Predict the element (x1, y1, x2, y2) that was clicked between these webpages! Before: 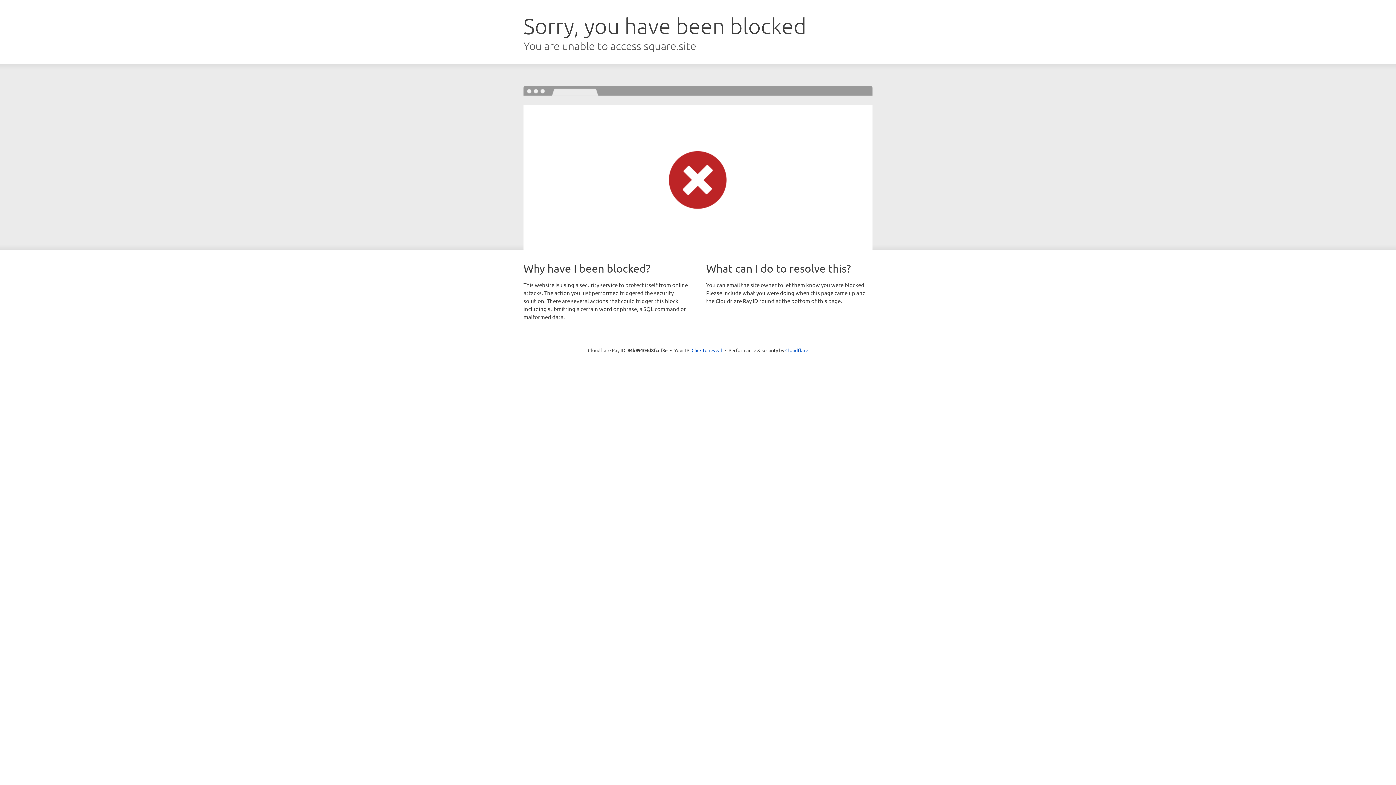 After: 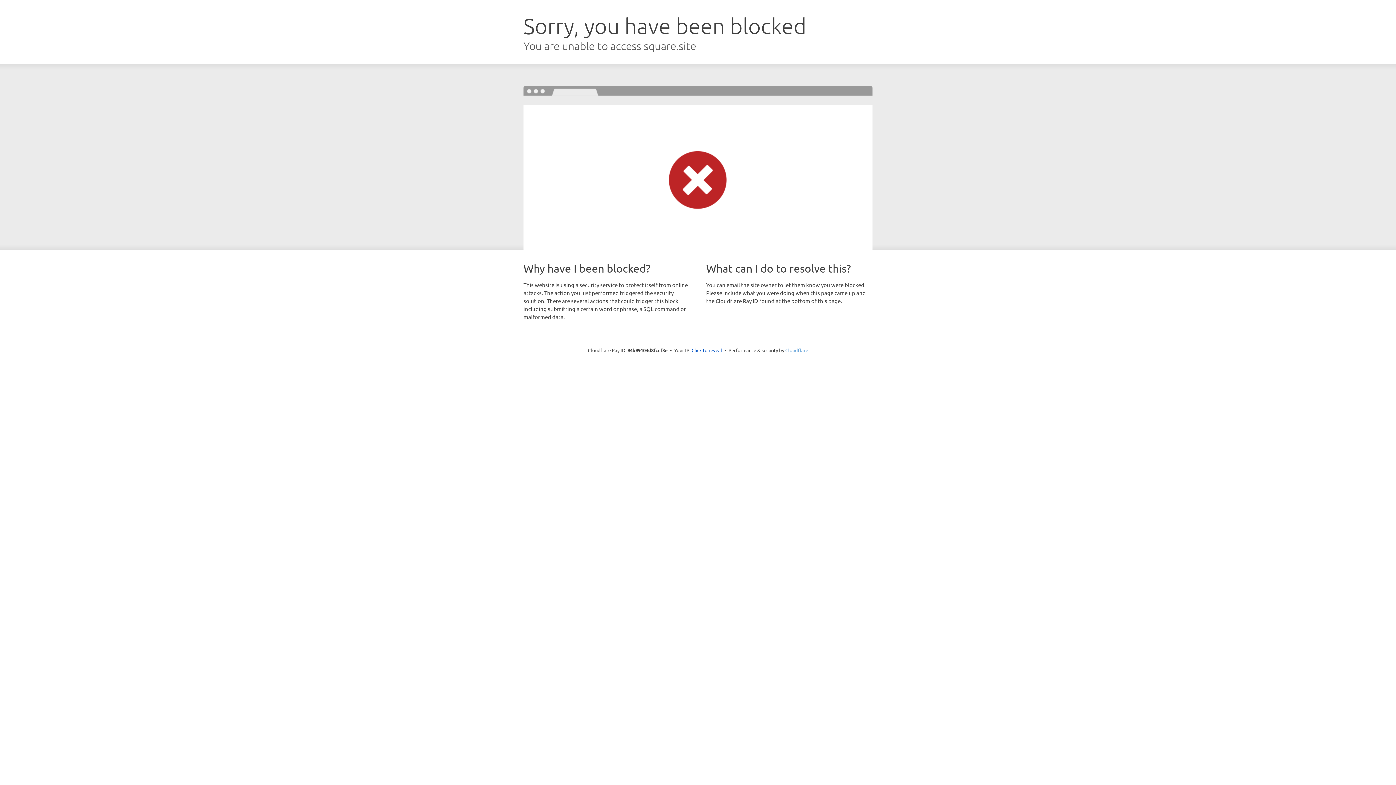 Action: bbox: (785, 347, 808, 353) label: Cloudflare